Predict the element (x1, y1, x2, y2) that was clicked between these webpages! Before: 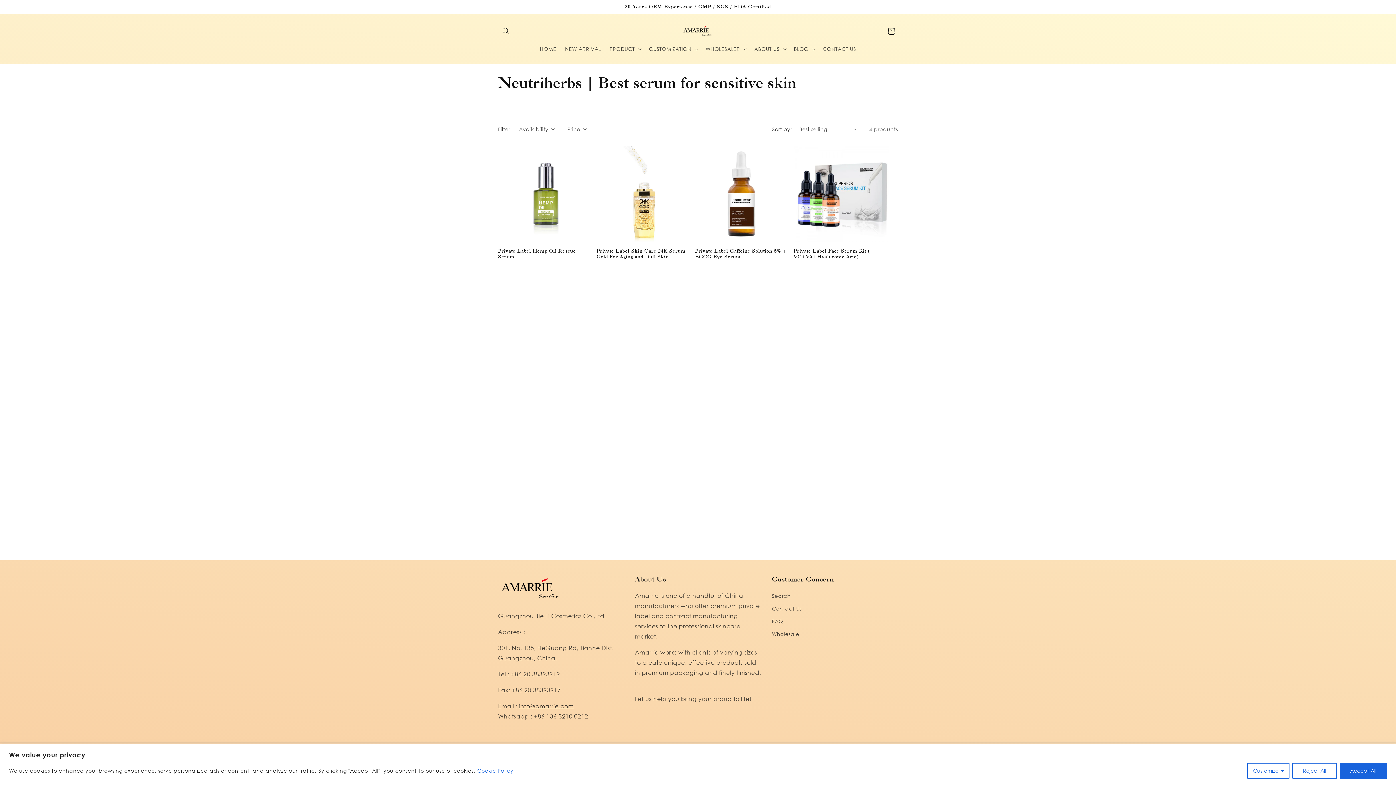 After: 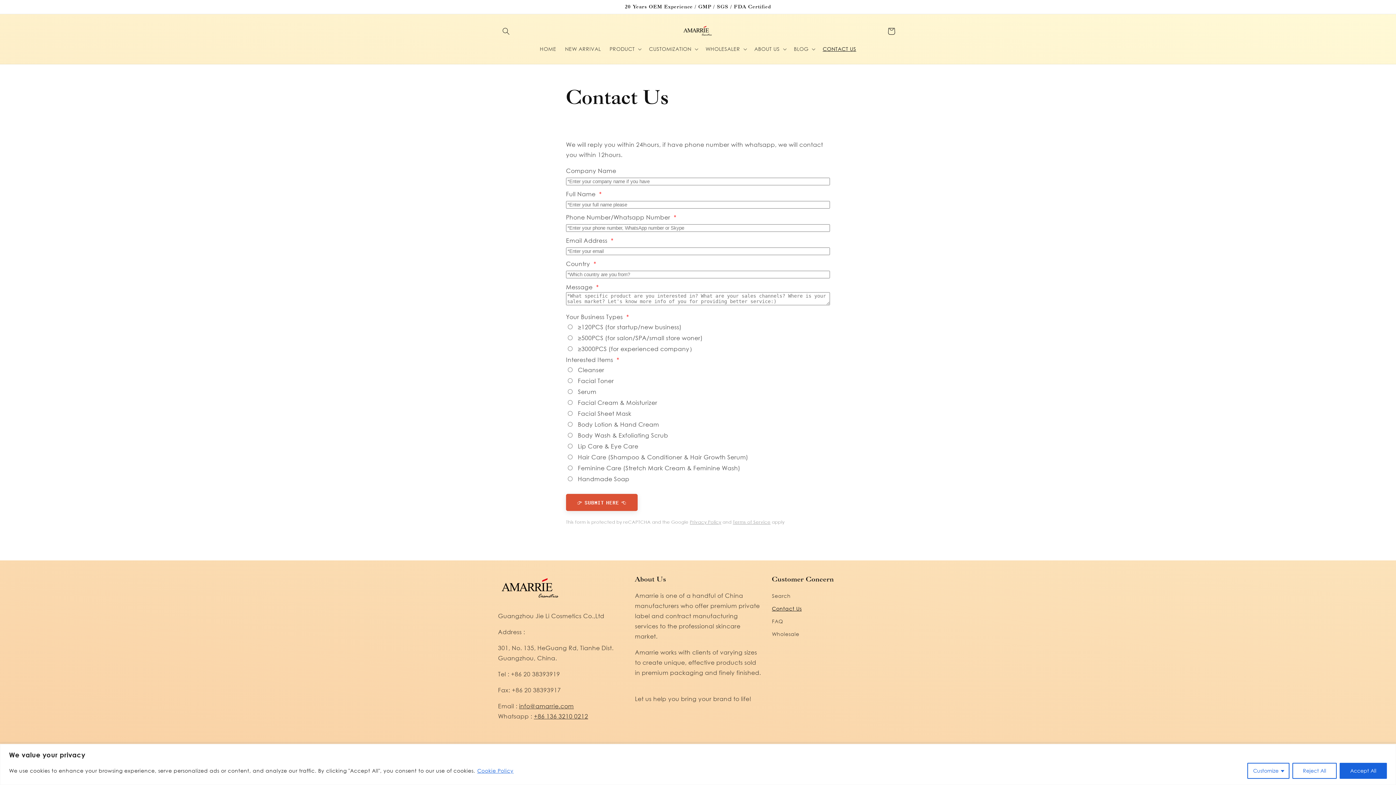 Action: bbox: (818, 41, 860, 56) label: CONTACT US